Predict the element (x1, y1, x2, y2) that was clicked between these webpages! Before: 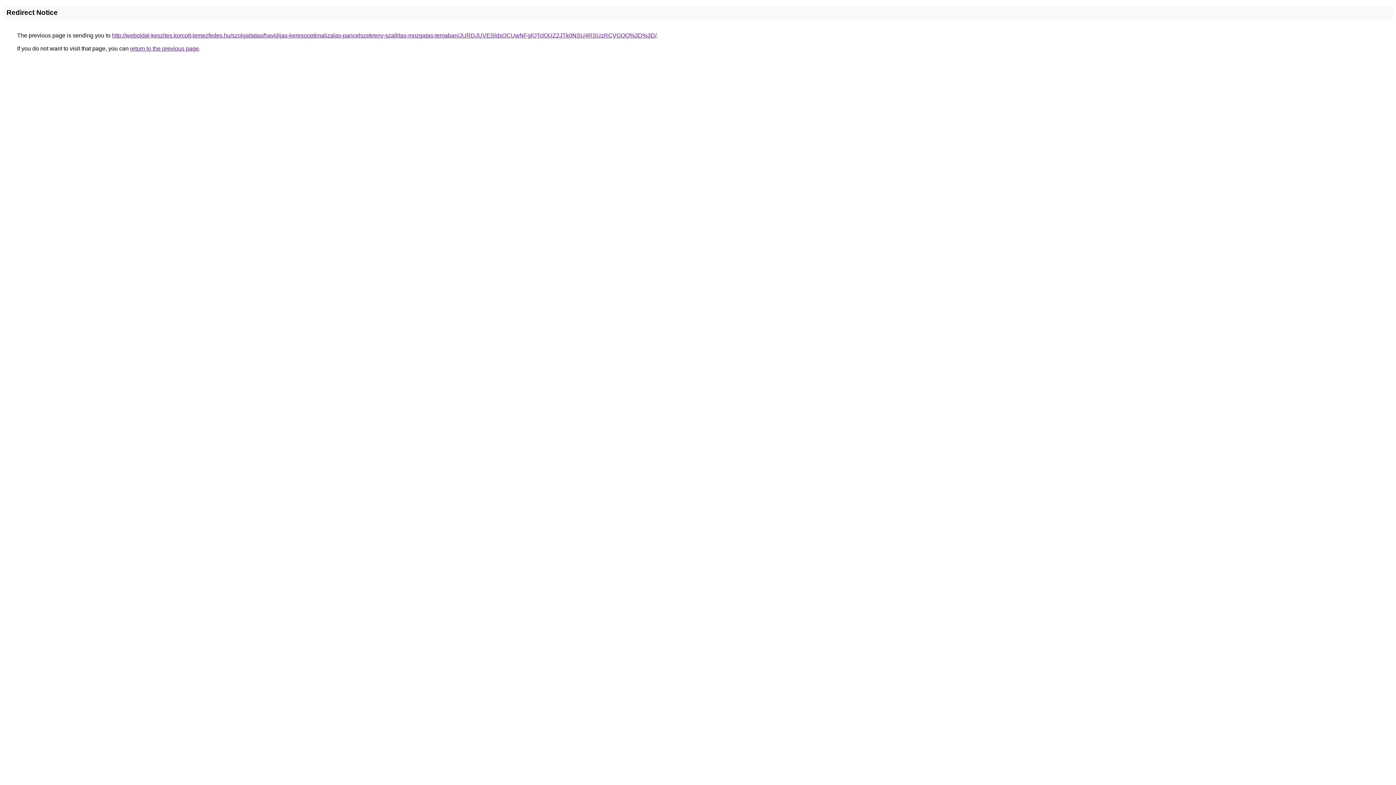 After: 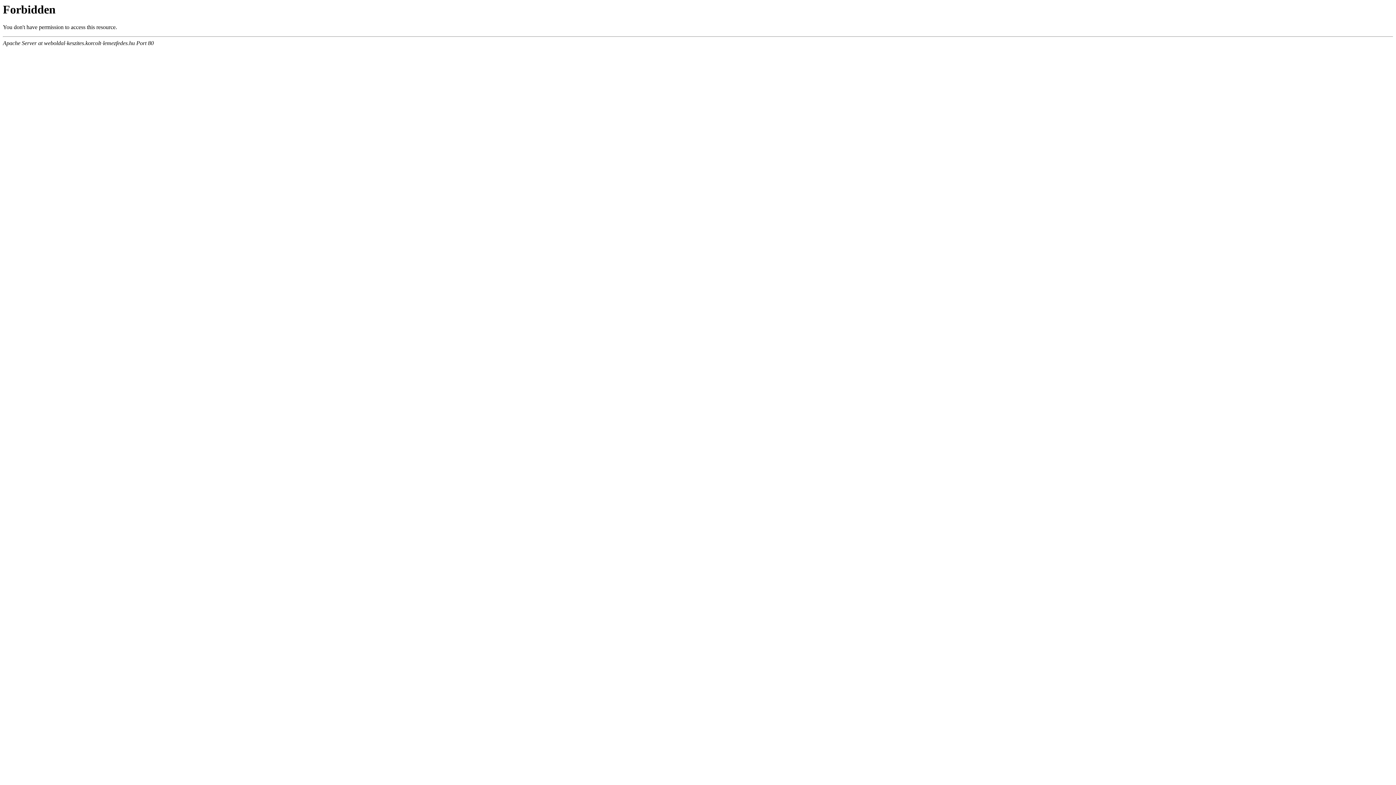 Action: label: http://weboldal-keszites.korcolt-lemezfedes.hu/szolgaltatas/havidijas-keresooptimalizalas-pancelszekreny-szallitas-mozgatas-temaban/JURDJUVESldsOCUwNFglQTclOUZ2JTk0NSU4RSUzRCVGQQ%3D%3D/ bbox: (112, 32, 656, 38)